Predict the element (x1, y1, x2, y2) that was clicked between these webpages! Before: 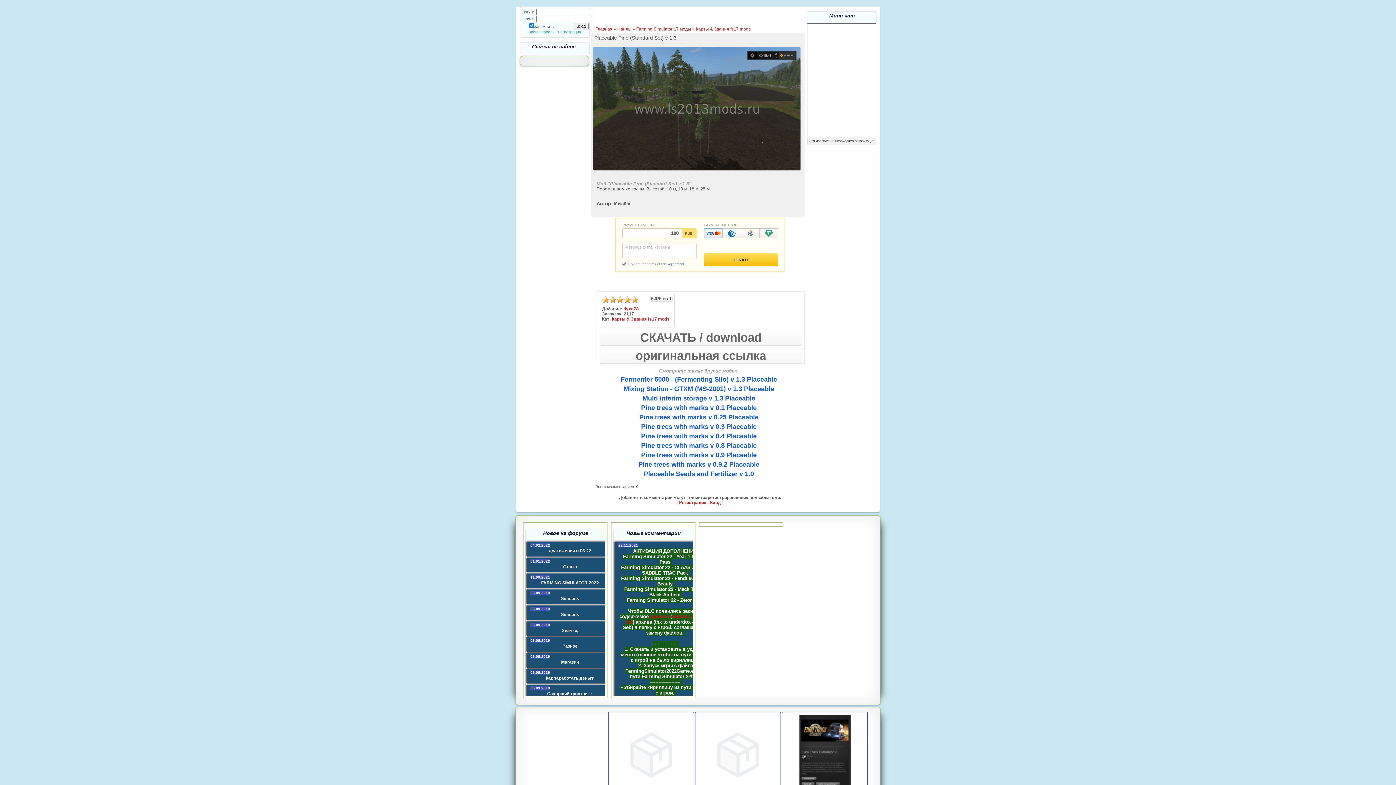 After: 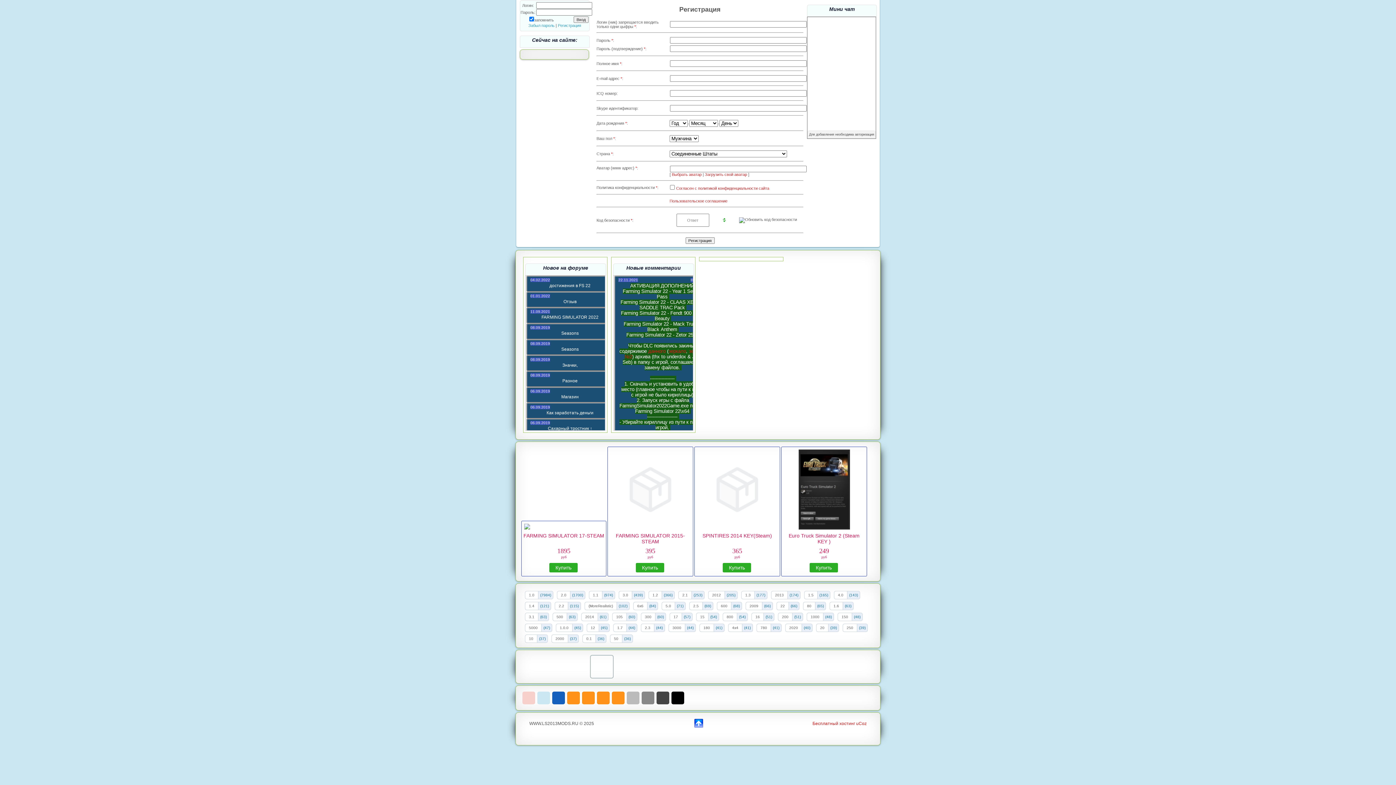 Action: label: Регистрация bbox: (558, 29, 581, 34)